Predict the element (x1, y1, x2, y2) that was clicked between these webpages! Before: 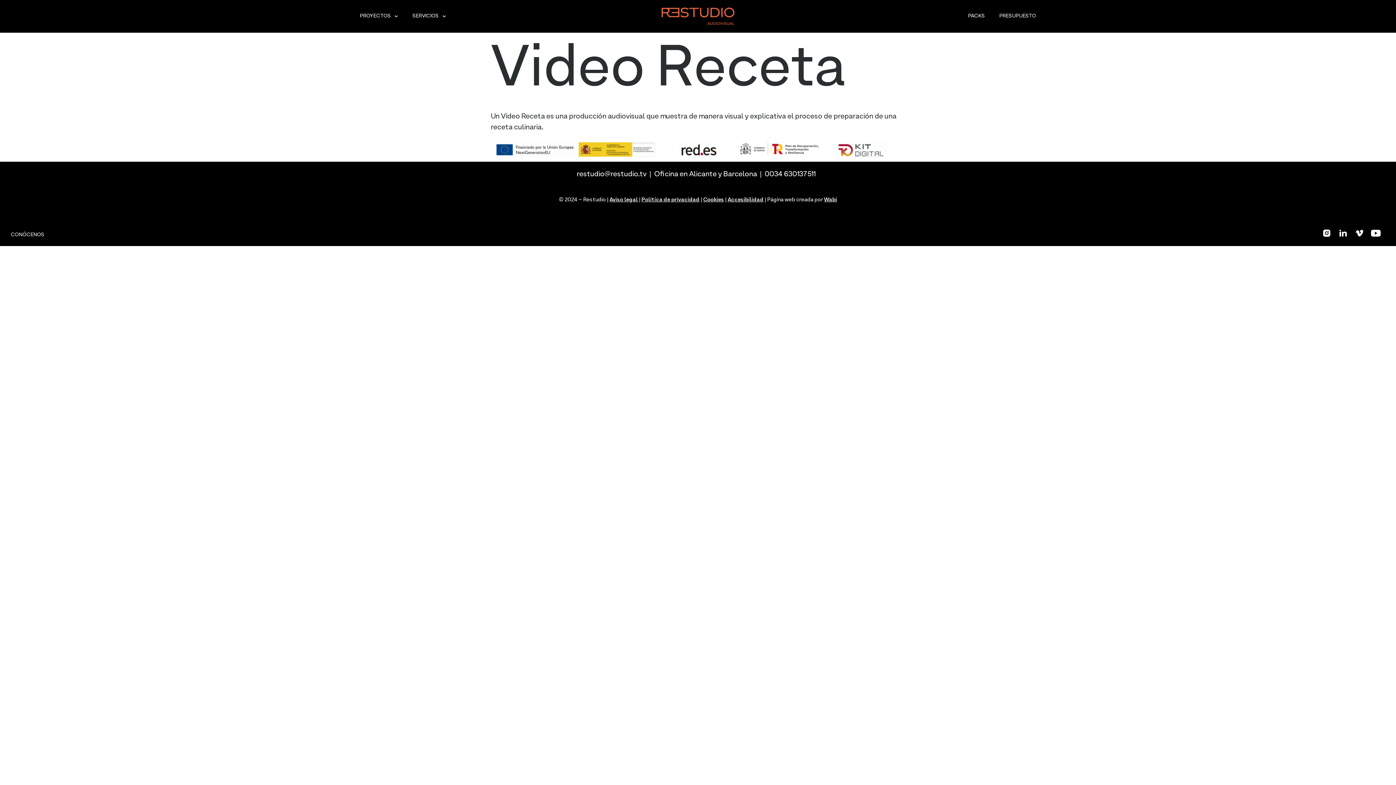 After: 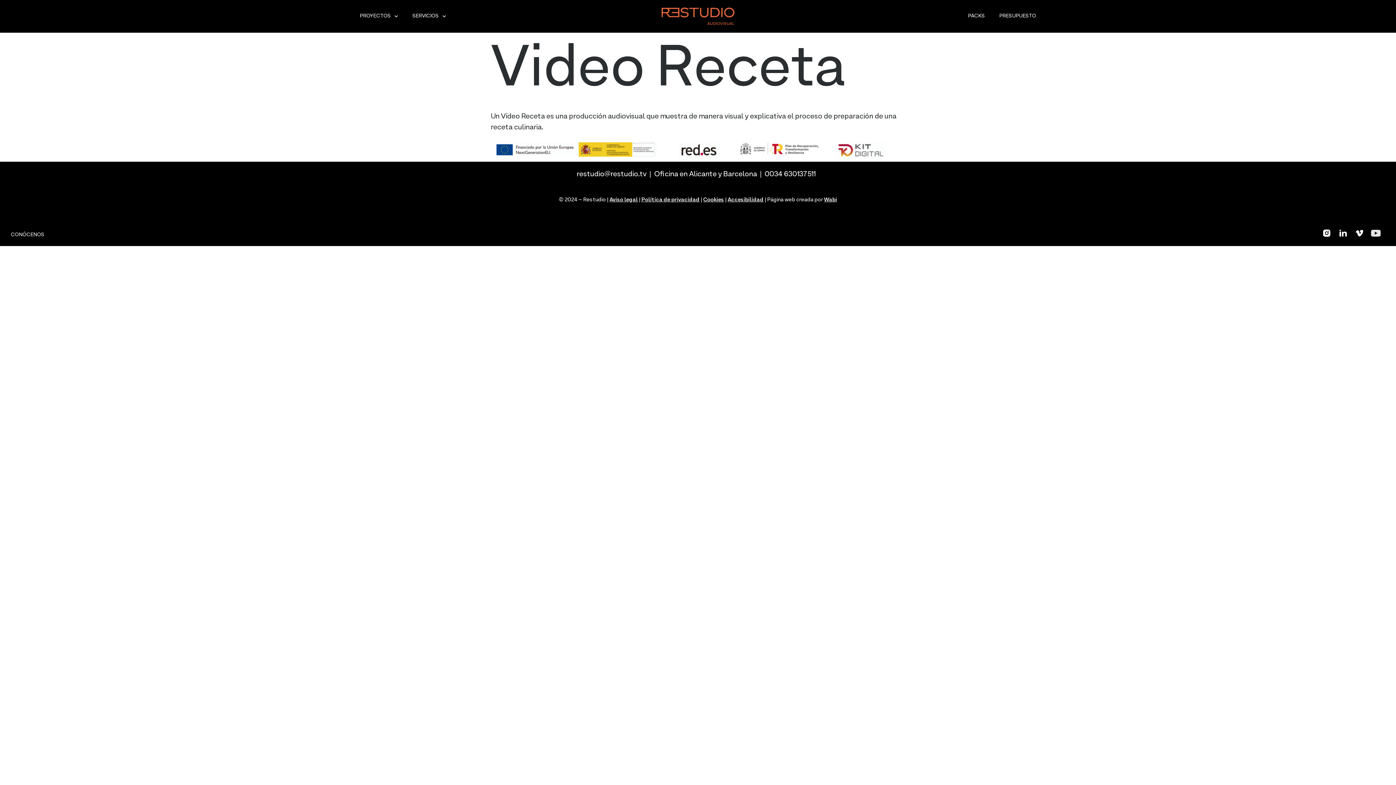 Action: bbox: (1370, 227, 1381, 238)